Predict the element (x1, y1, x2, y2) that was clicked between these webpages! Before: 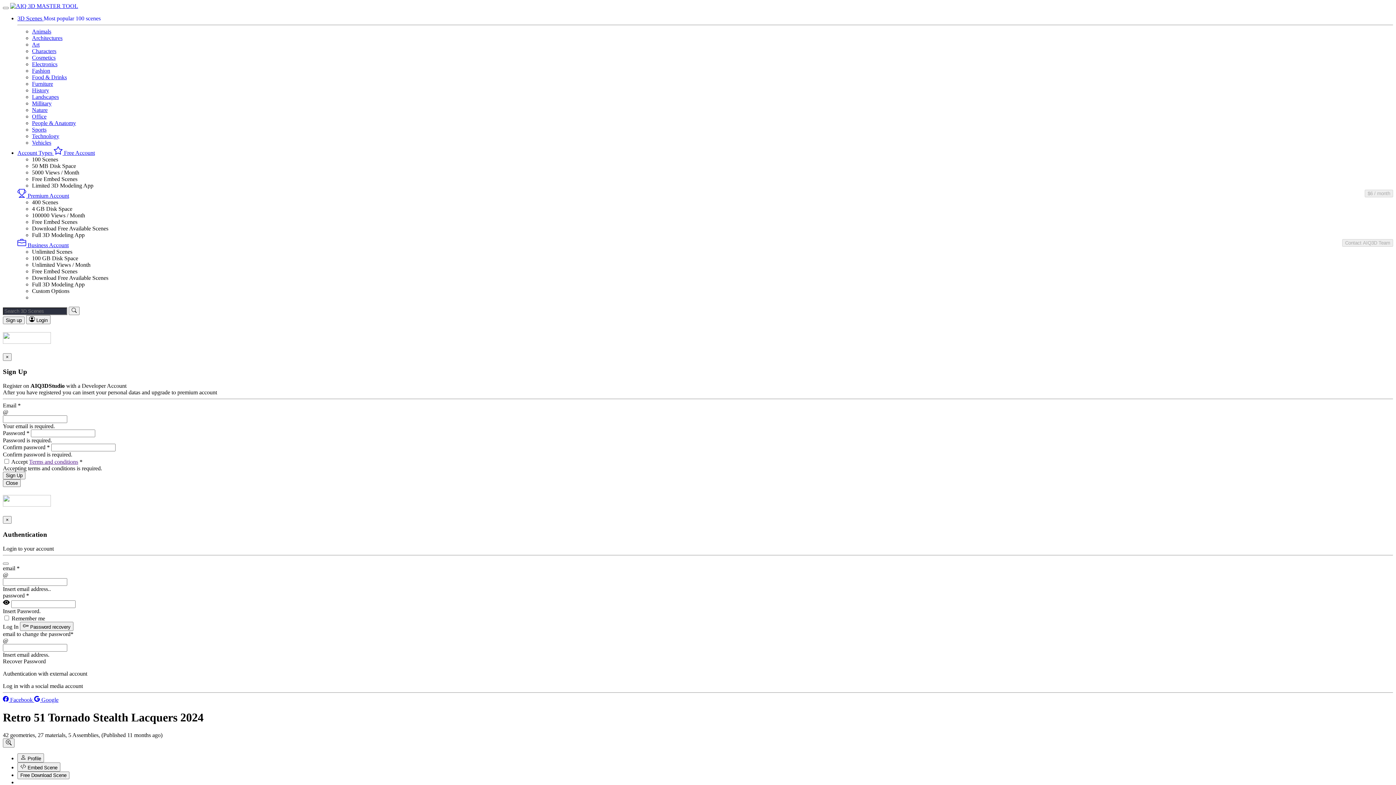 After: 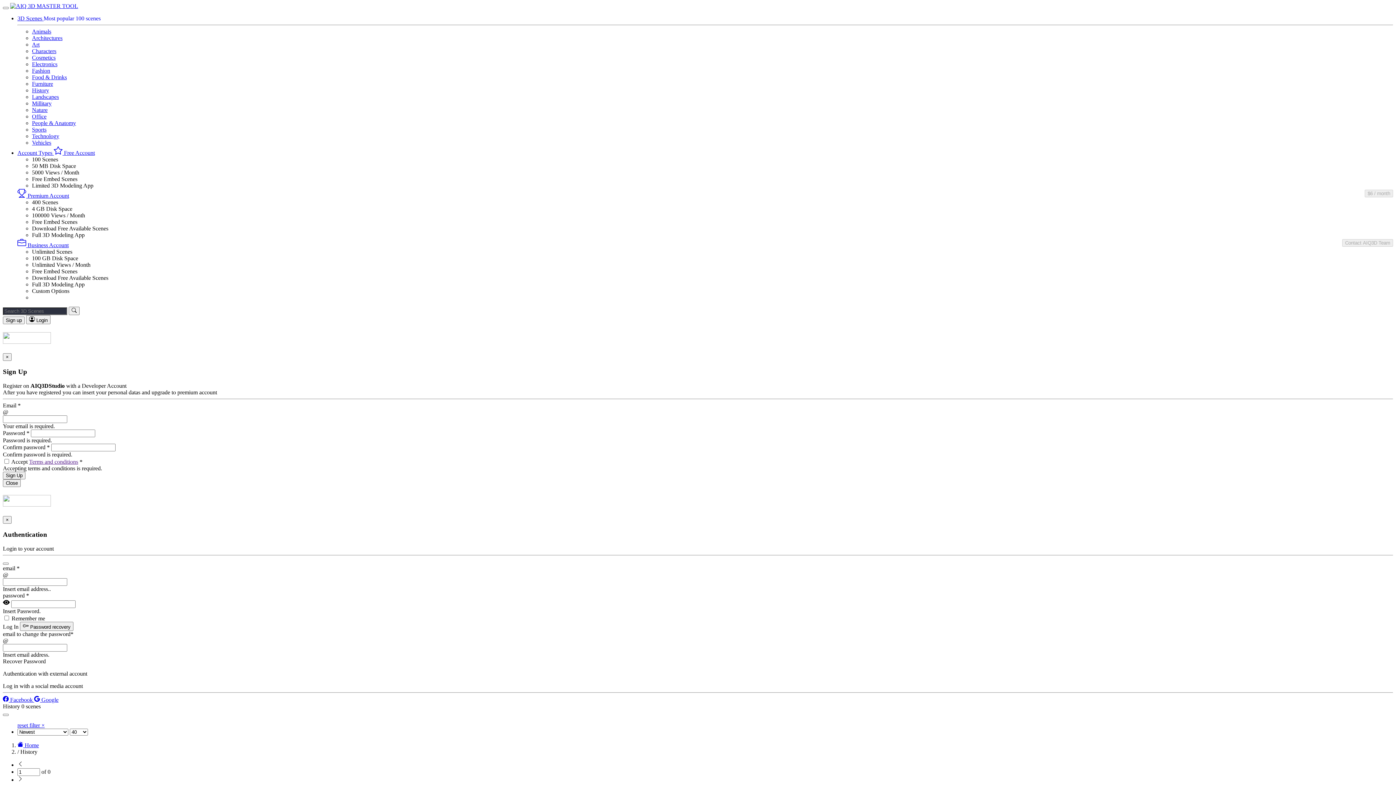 Action: bbox: (32, 87, 49, 93) label: History